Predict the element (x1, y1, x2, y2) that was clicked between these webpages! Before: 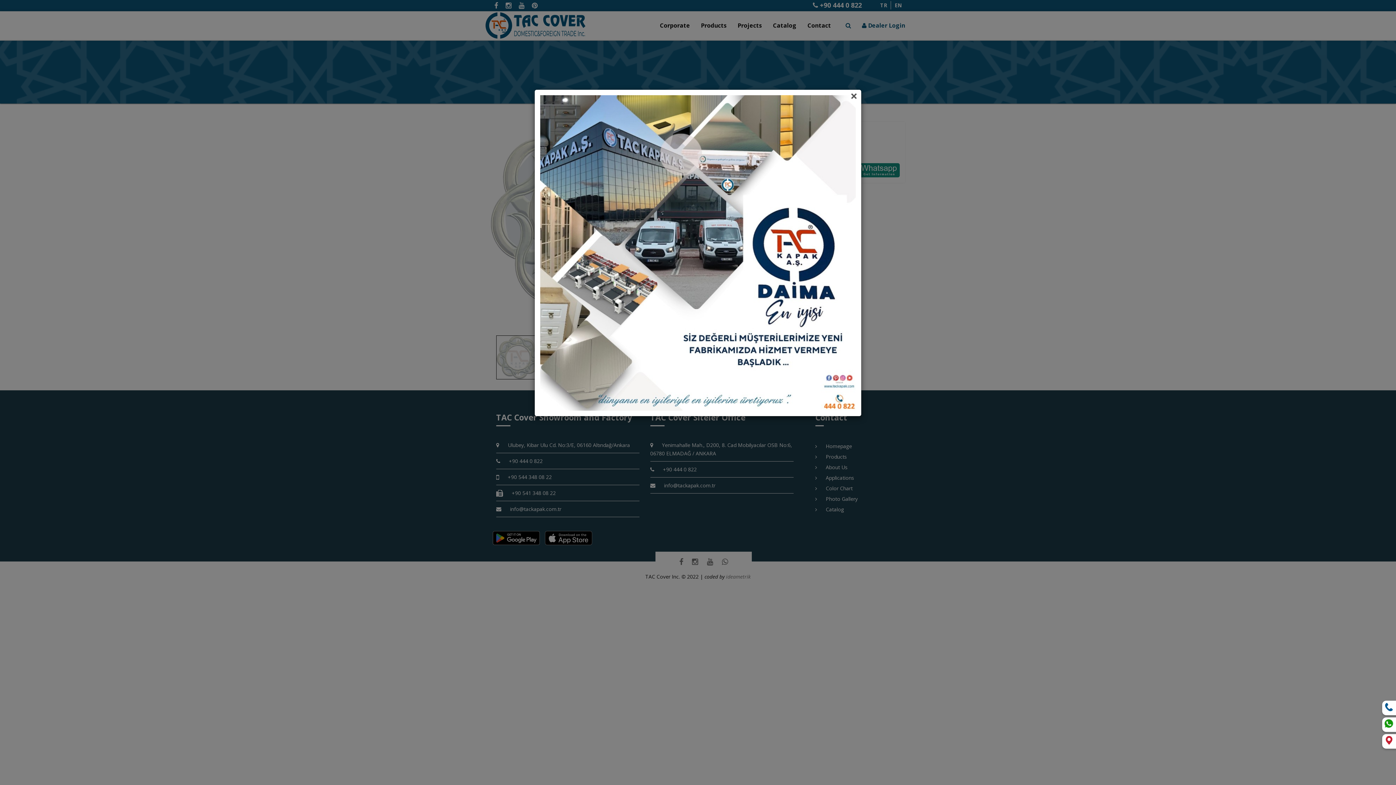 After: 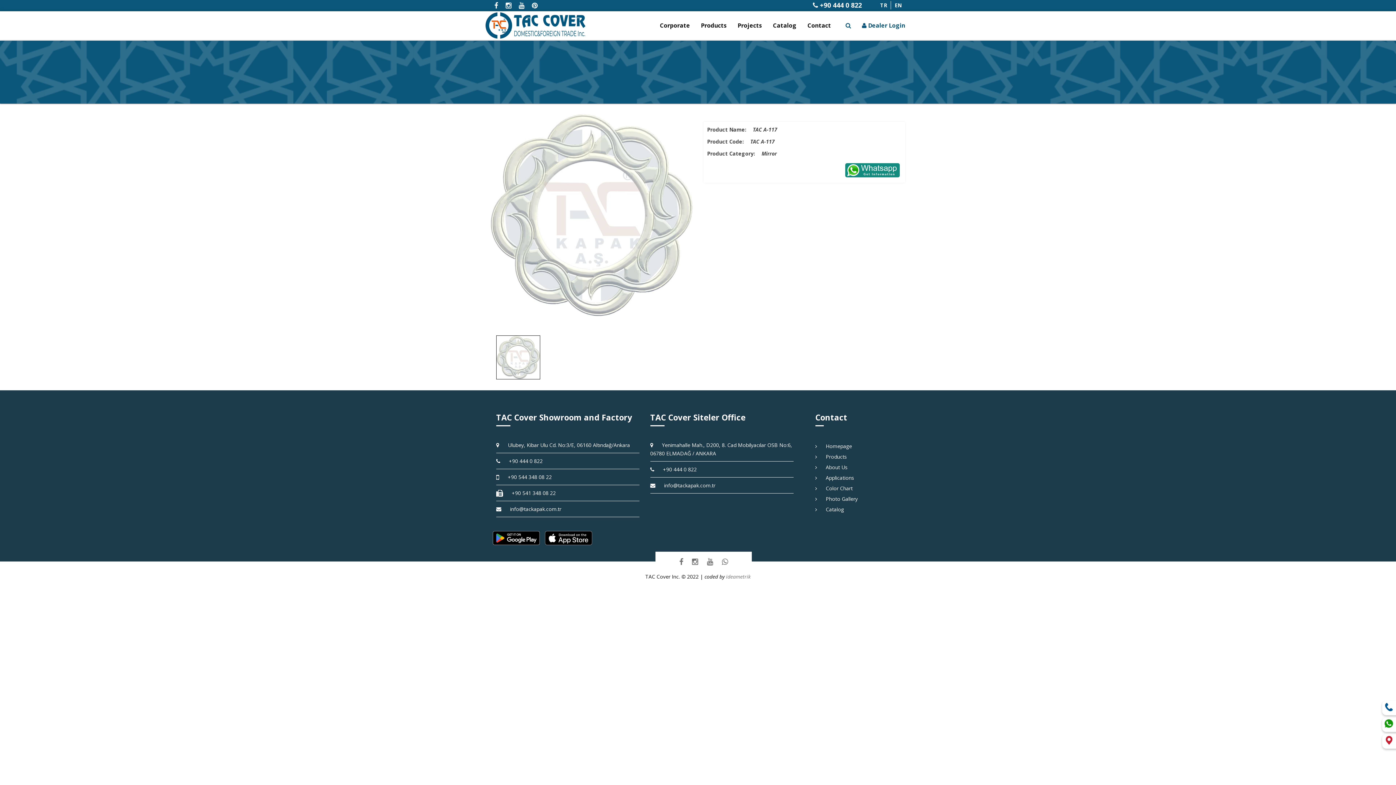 Action: label: × bbox: (850, 91, 857, 100)